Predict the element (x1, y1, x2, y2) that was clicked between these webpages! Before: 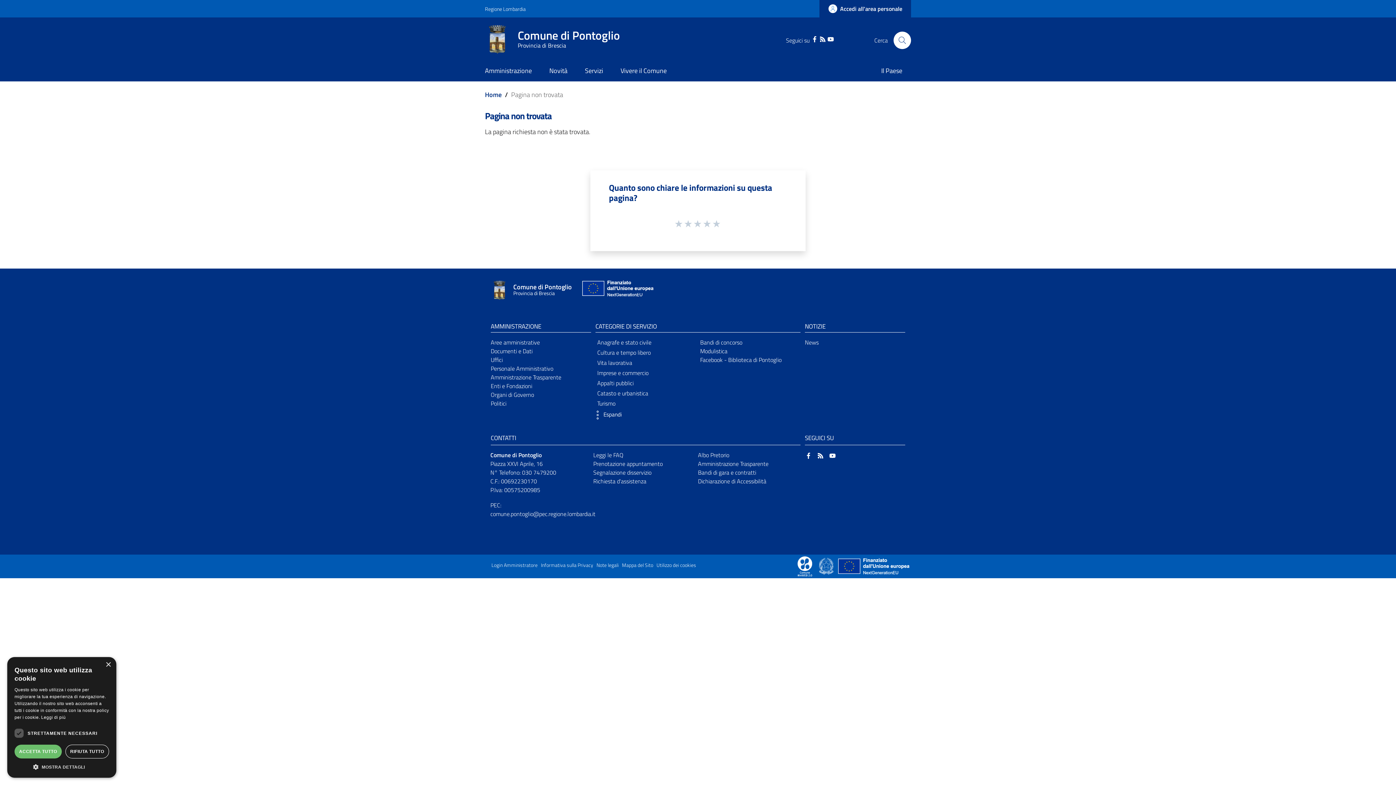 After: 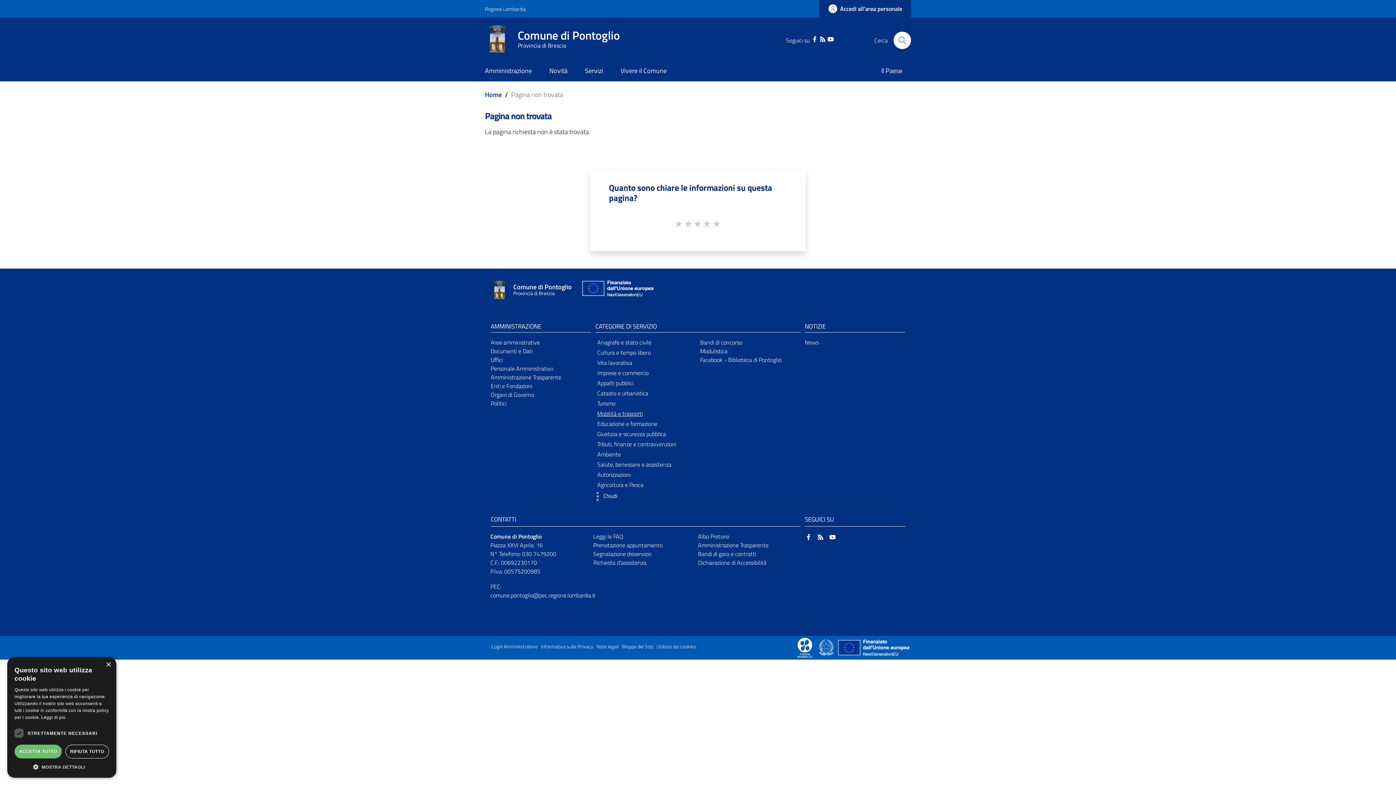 Action: bbox: (592, 409, 621, 420) label: Espandi